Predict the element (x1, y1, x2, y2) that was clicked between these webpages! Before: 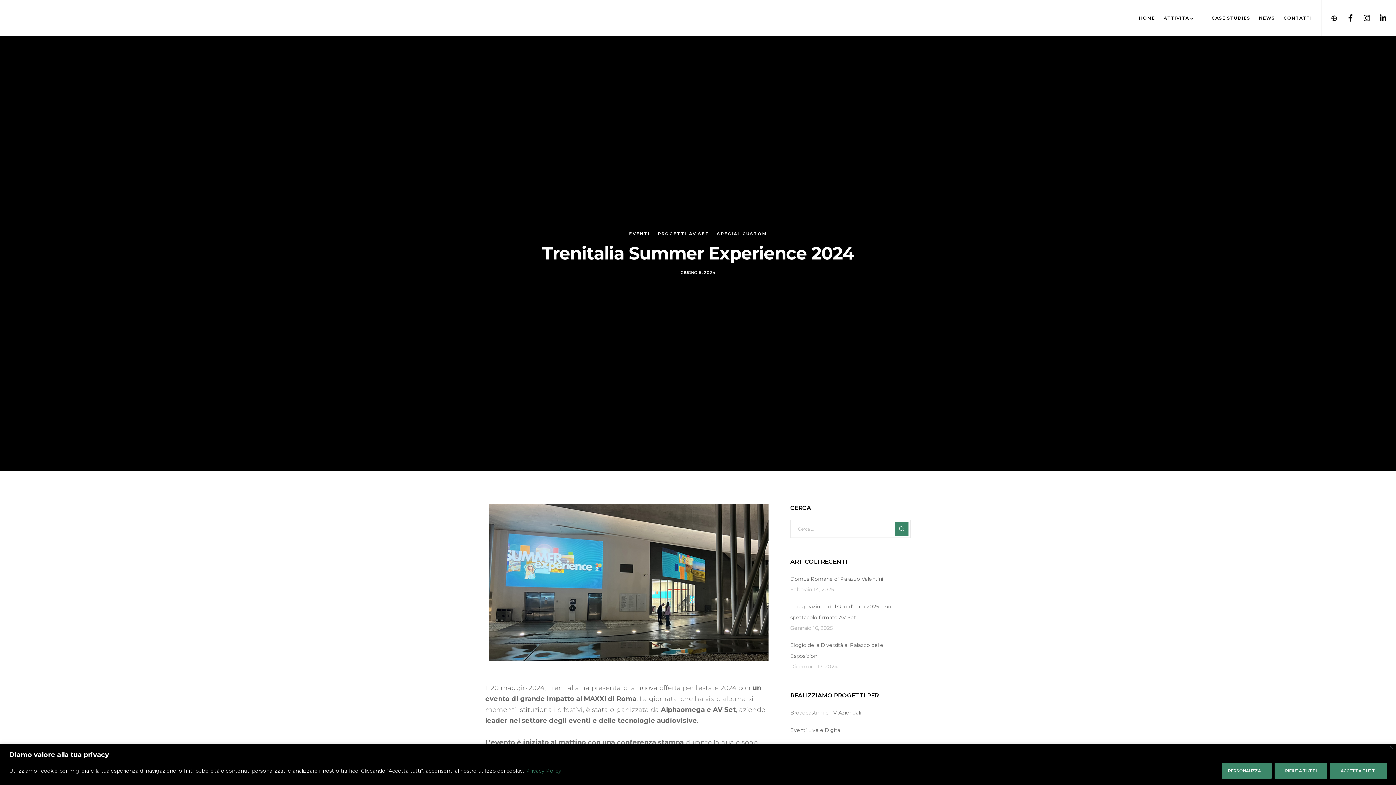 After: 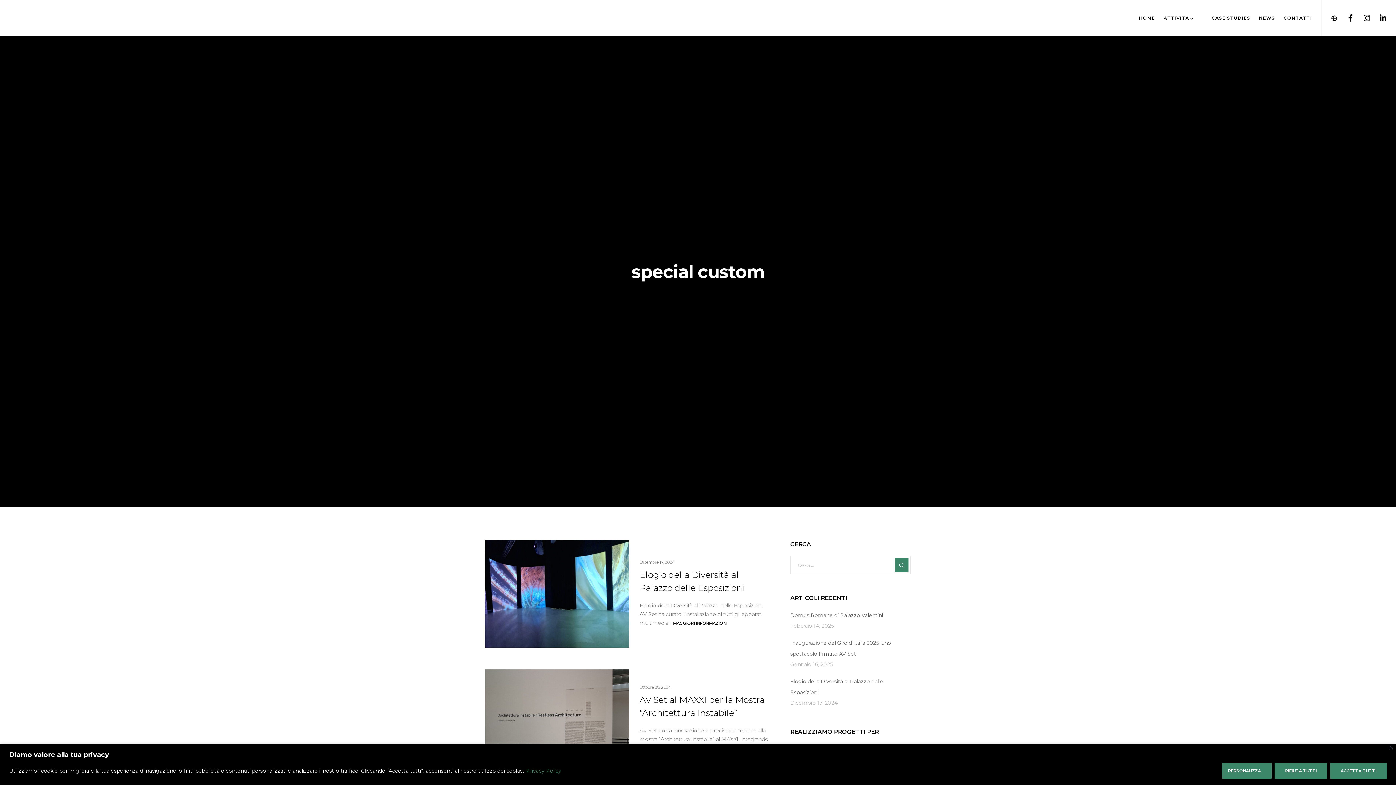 Action: bbox: (717, 231, 767, 236) label: SPECIAL CUSTOM